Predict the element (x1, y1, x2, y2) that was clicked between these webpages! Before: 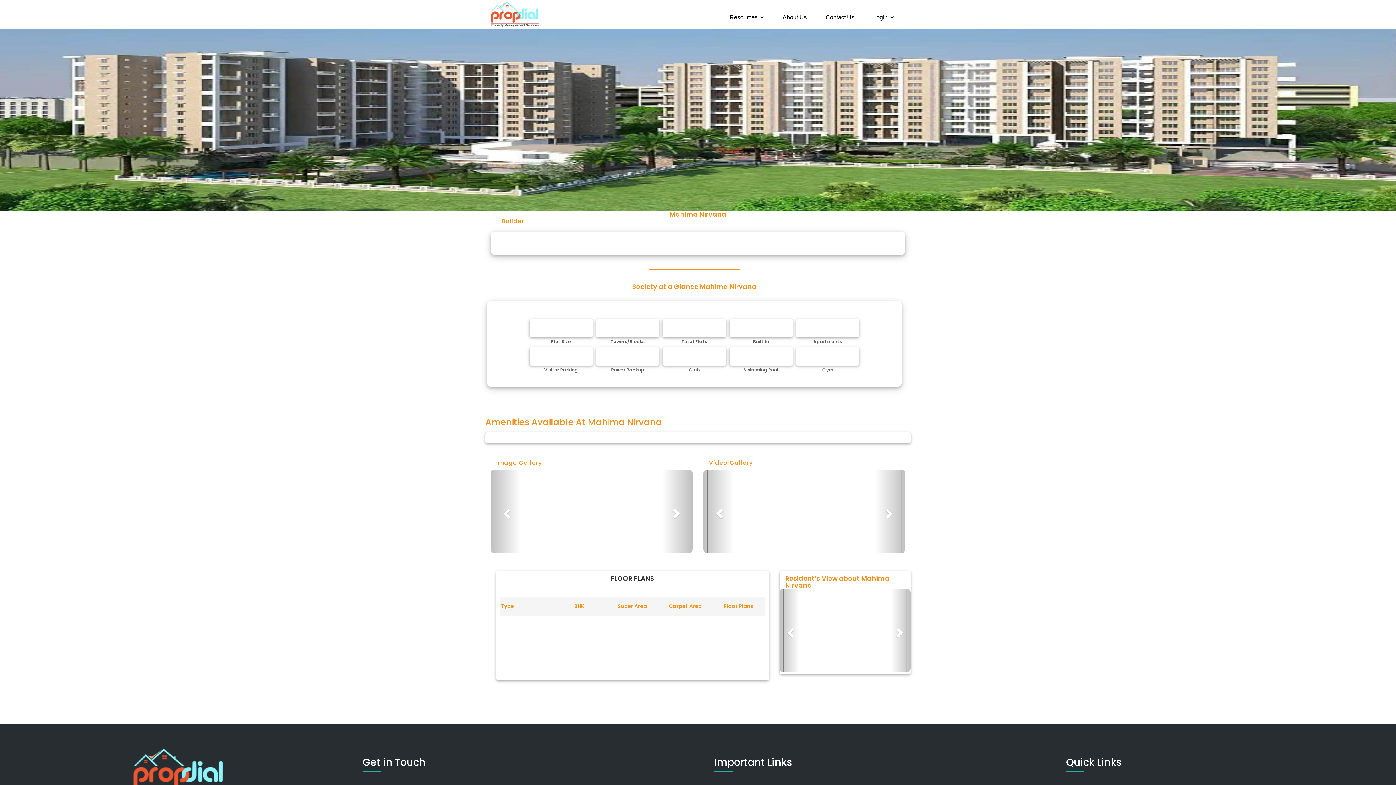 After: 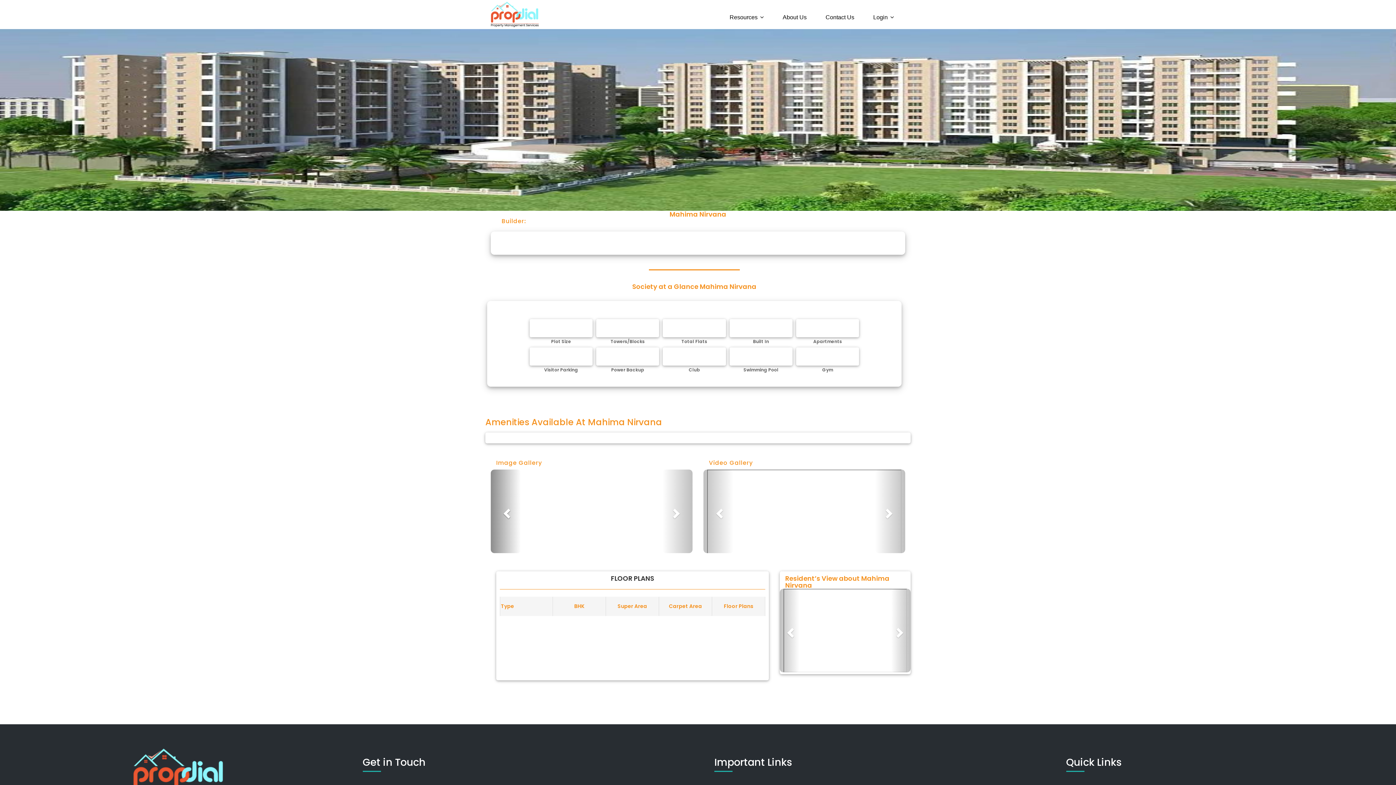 Action: label: Previous bbox: (490, 469, 521, 553)